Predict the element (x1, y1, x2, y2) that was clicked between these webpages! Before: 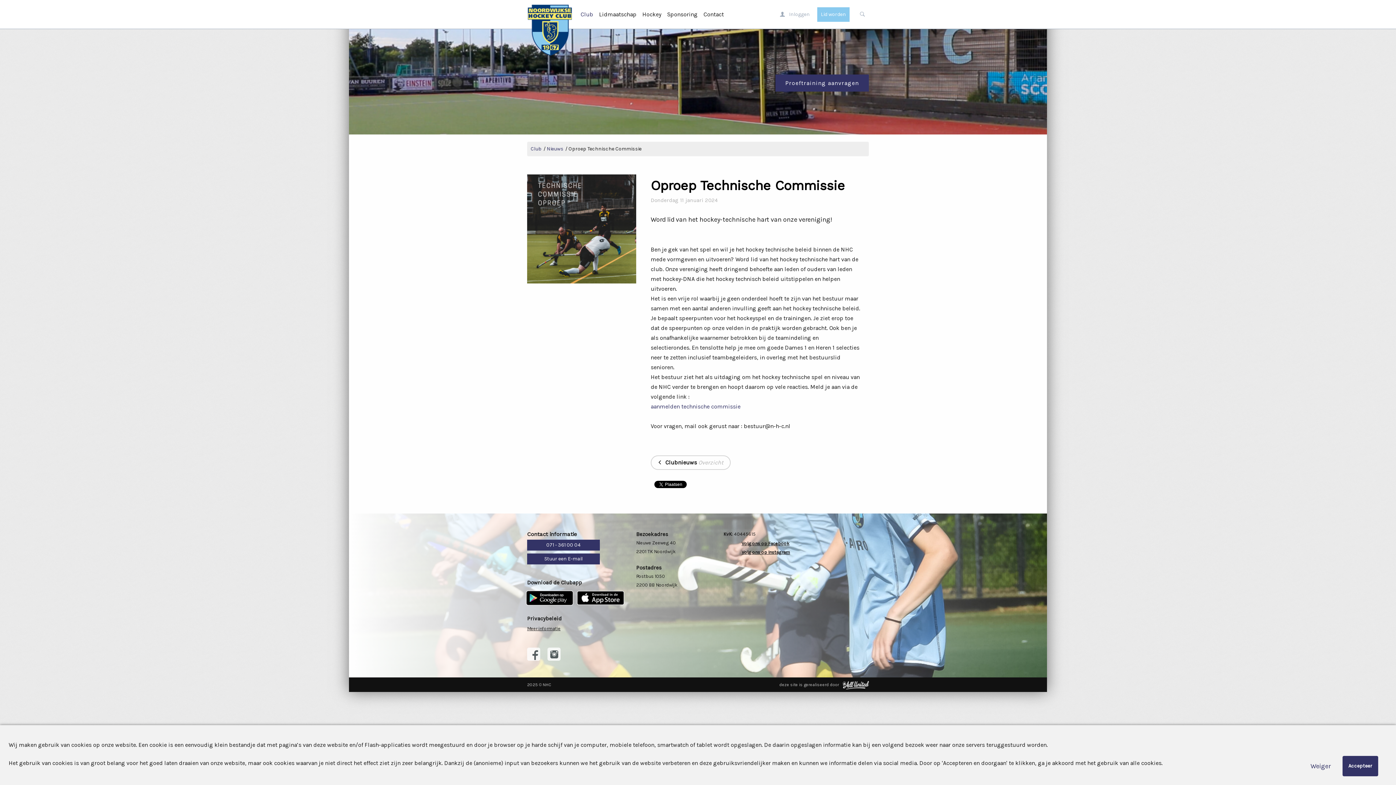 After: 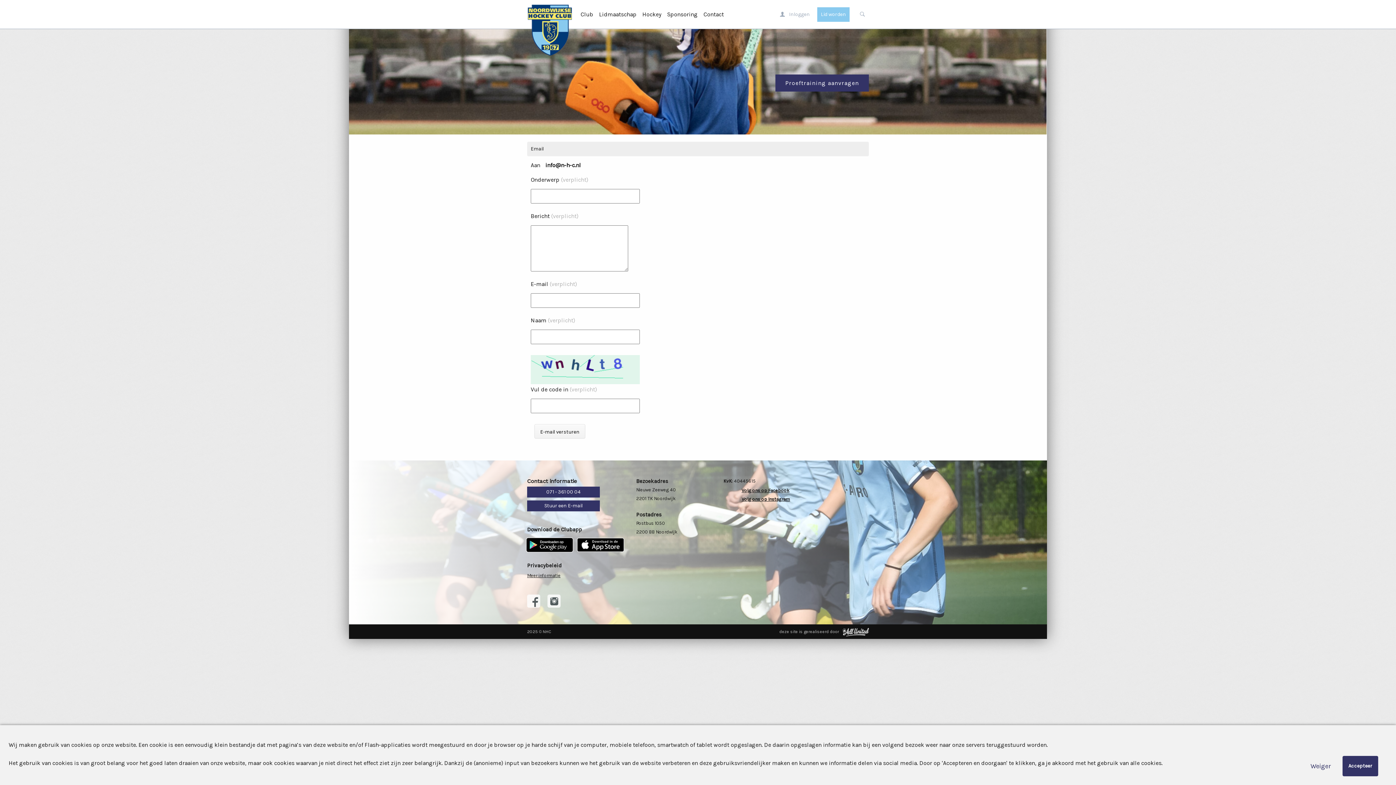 Action: bbox: (527, 553, 600, 564) label: Stuur een E-mail